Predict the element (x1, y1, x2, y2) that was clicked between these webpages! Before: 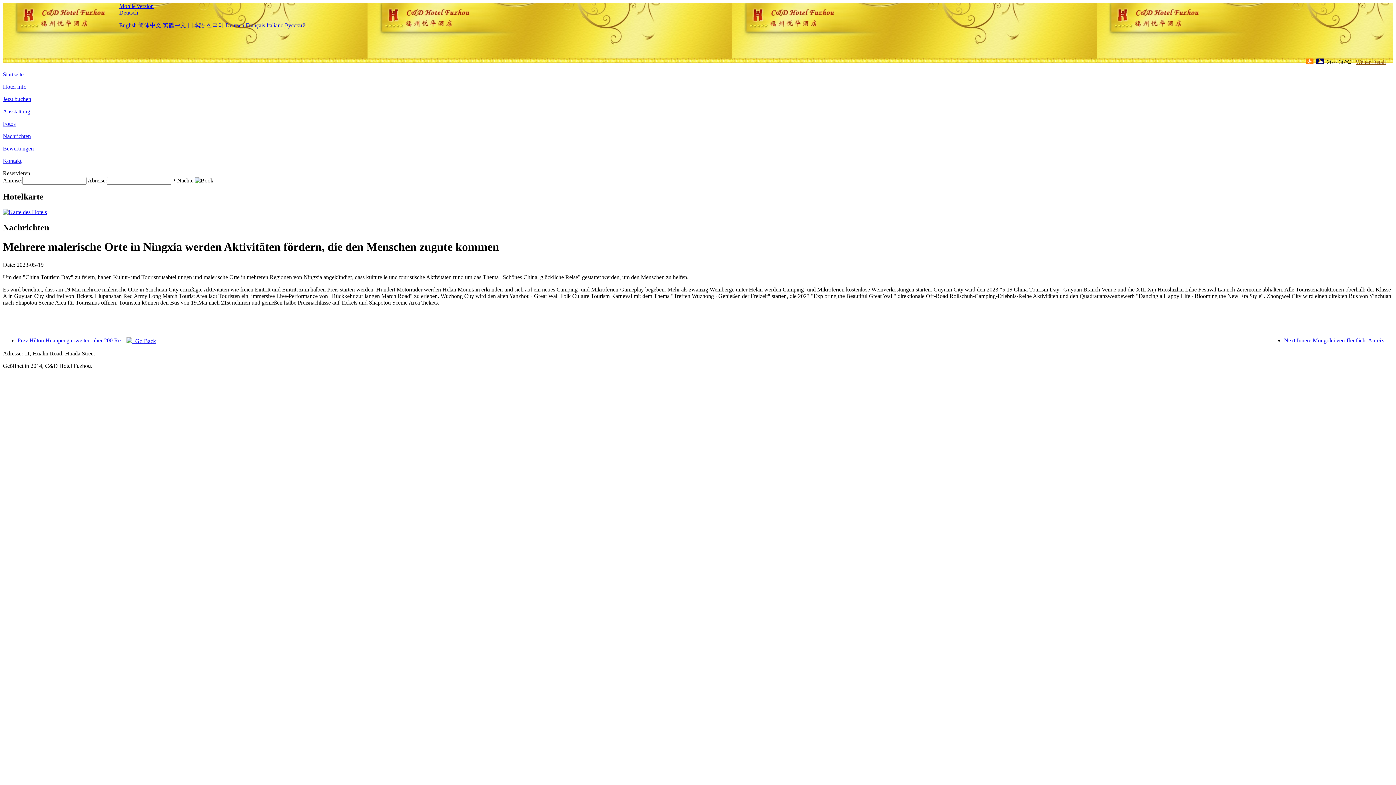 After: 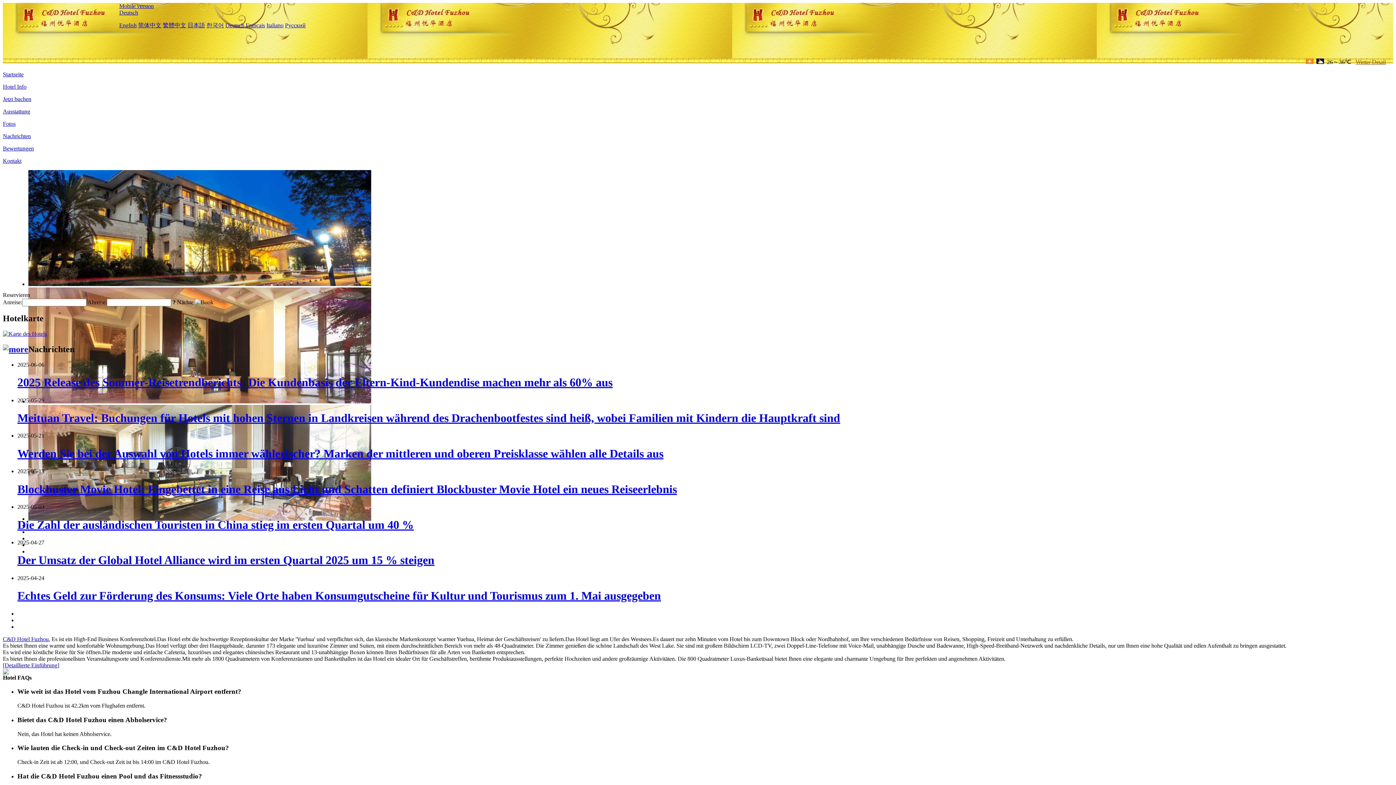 Action: label: Deutsch bbox: (225, 22, 244, 28)